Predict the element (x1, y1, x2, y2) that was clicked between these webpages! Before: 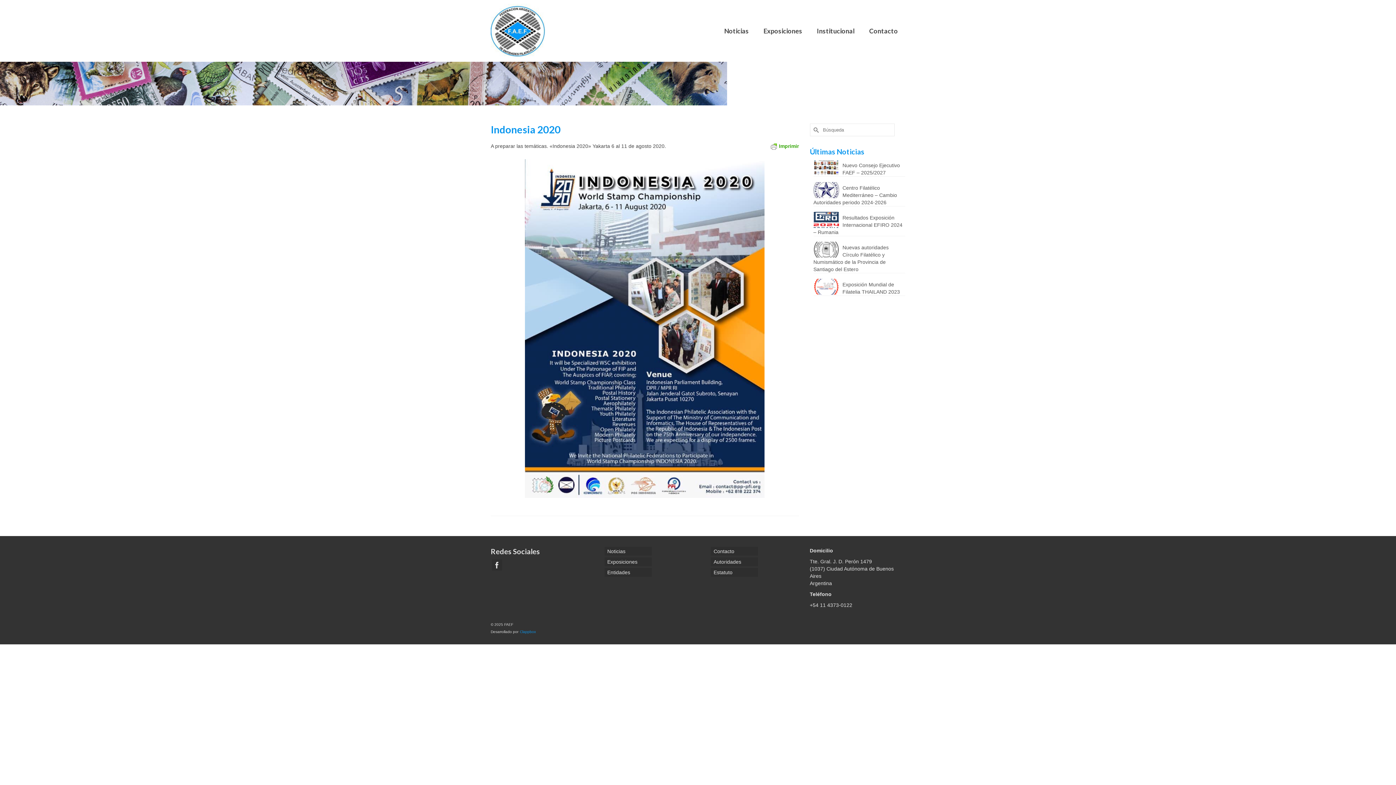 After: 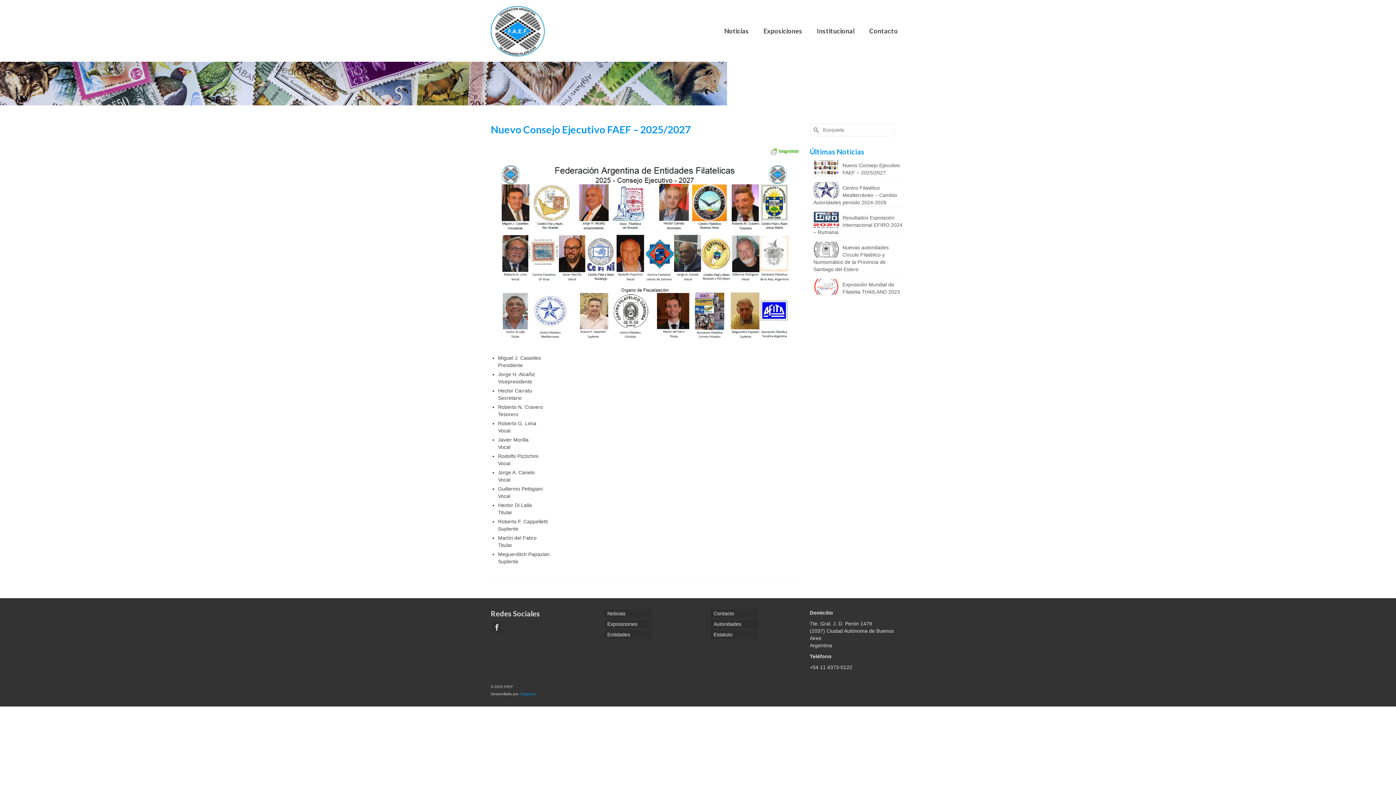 Action: bbox: (813, 159, 905, 176) label: Nuevo Consejo Ejecutivo FAEF – 2025/2027